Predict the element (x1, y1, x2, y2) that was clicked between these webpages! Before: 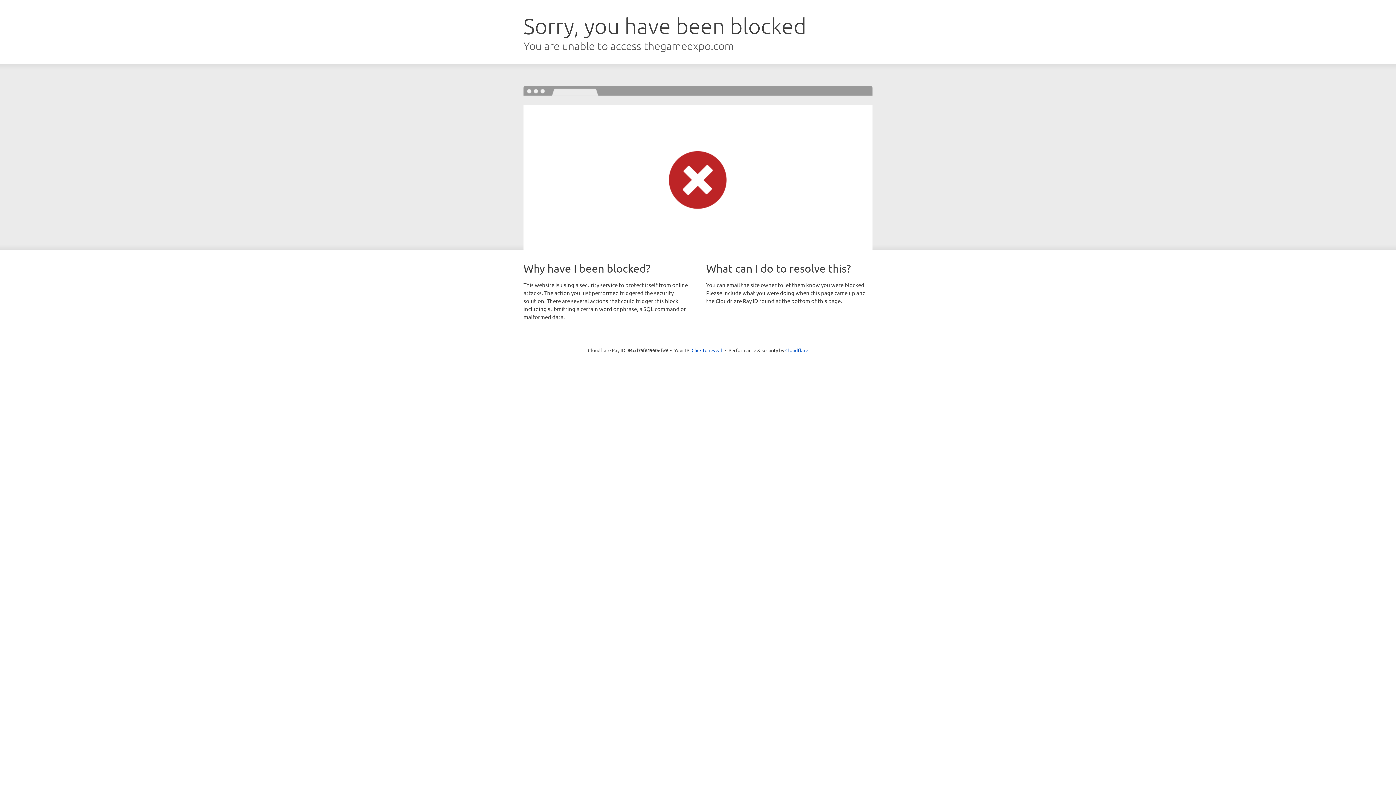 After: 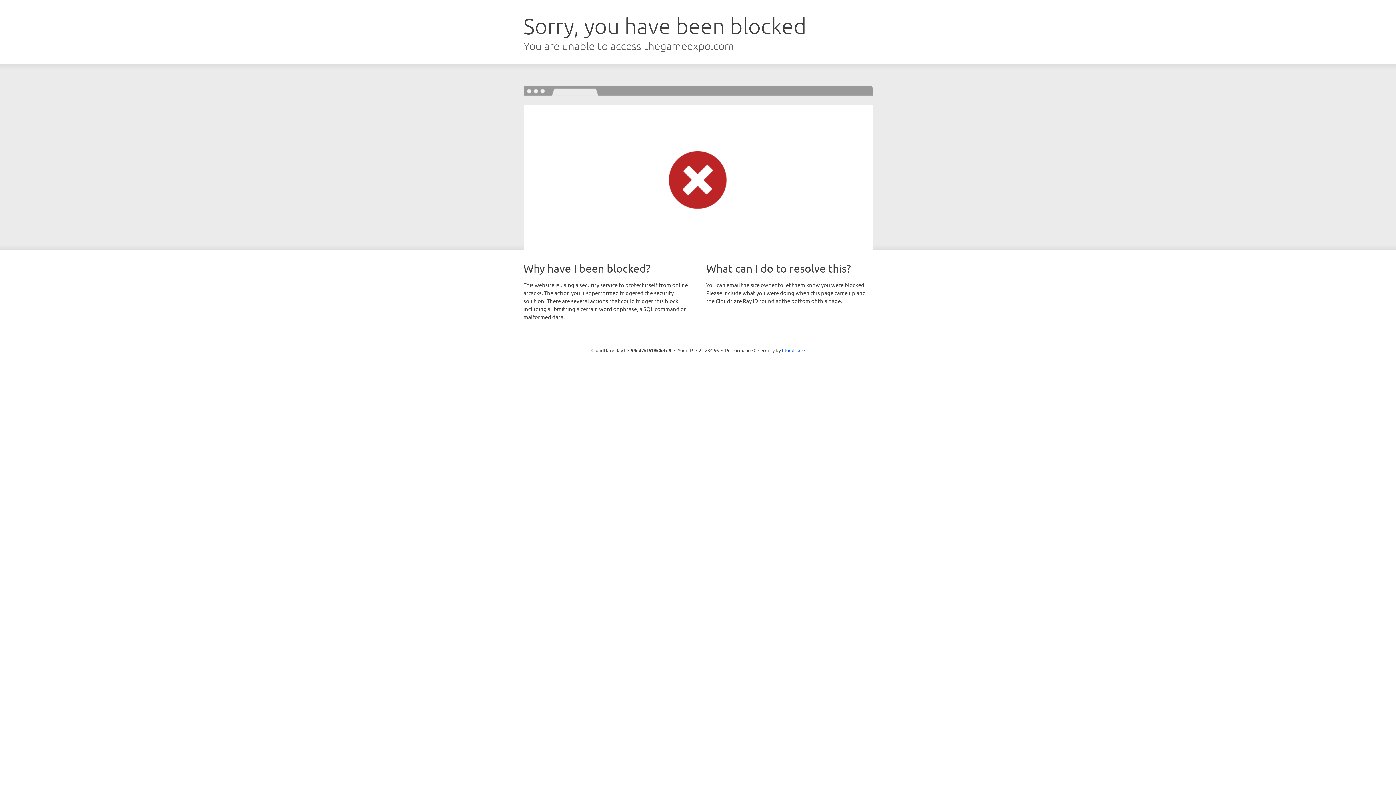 Action: bbox: (691, 346, 722, 353) label: Click to reveal